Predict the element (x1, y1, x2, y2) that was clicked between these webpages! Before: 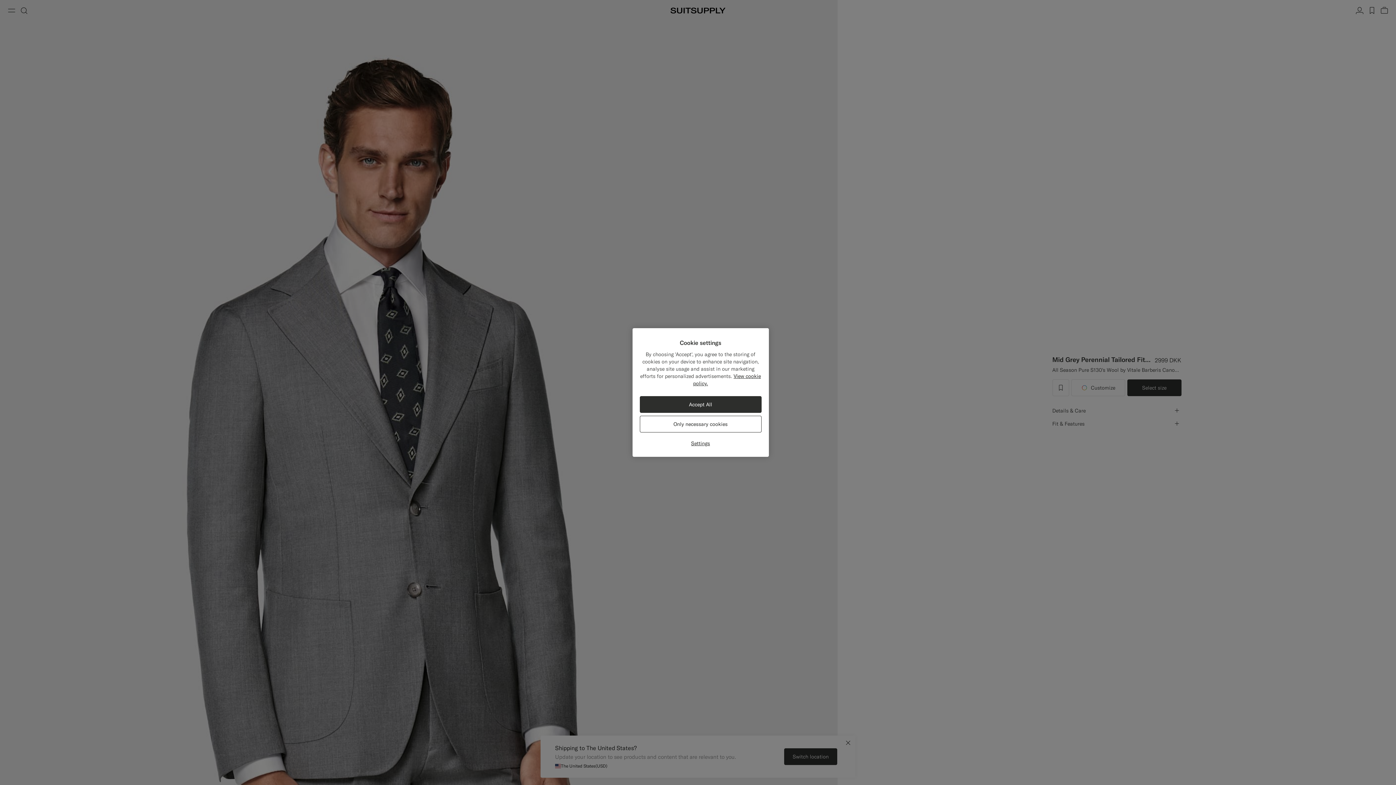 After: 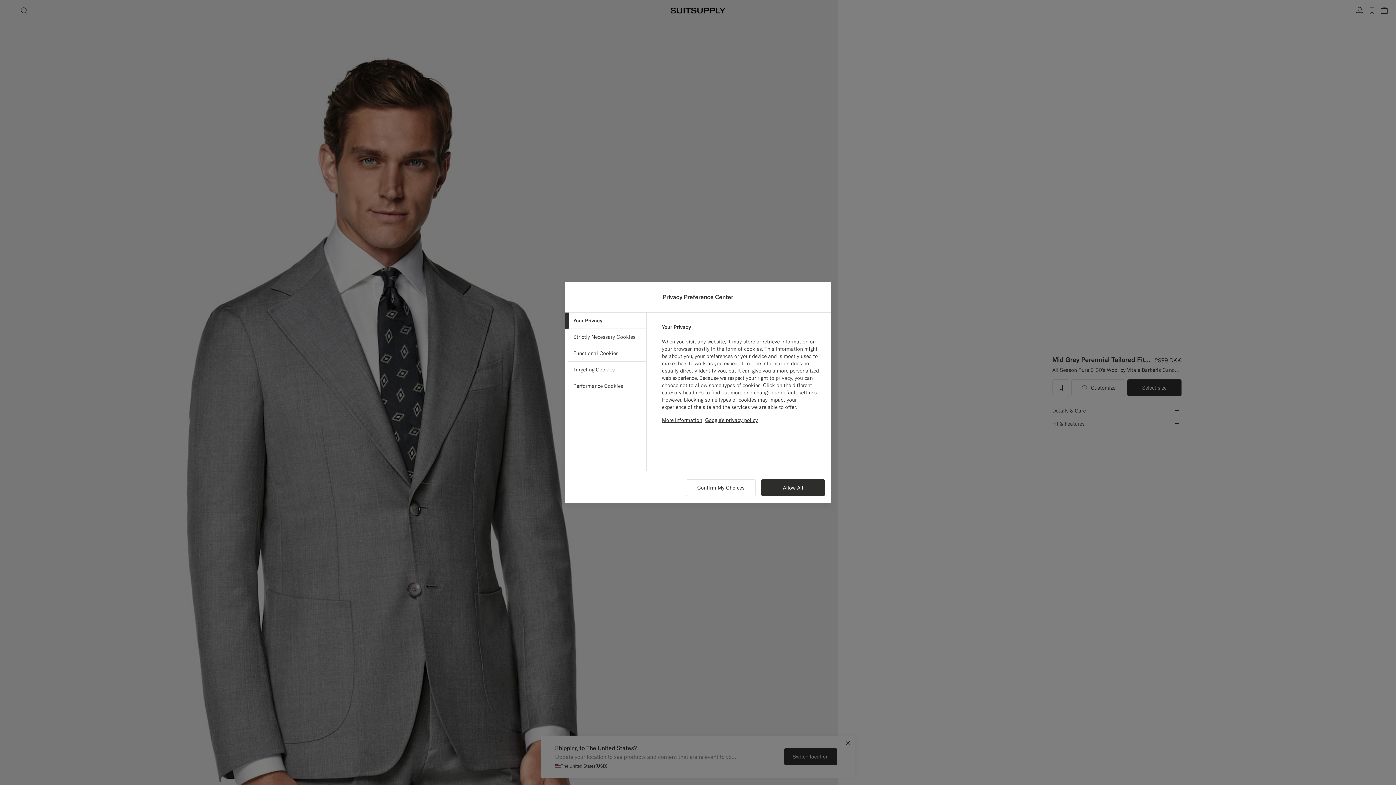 Action: bbox: (639, 435, 761, 451) label: Settings